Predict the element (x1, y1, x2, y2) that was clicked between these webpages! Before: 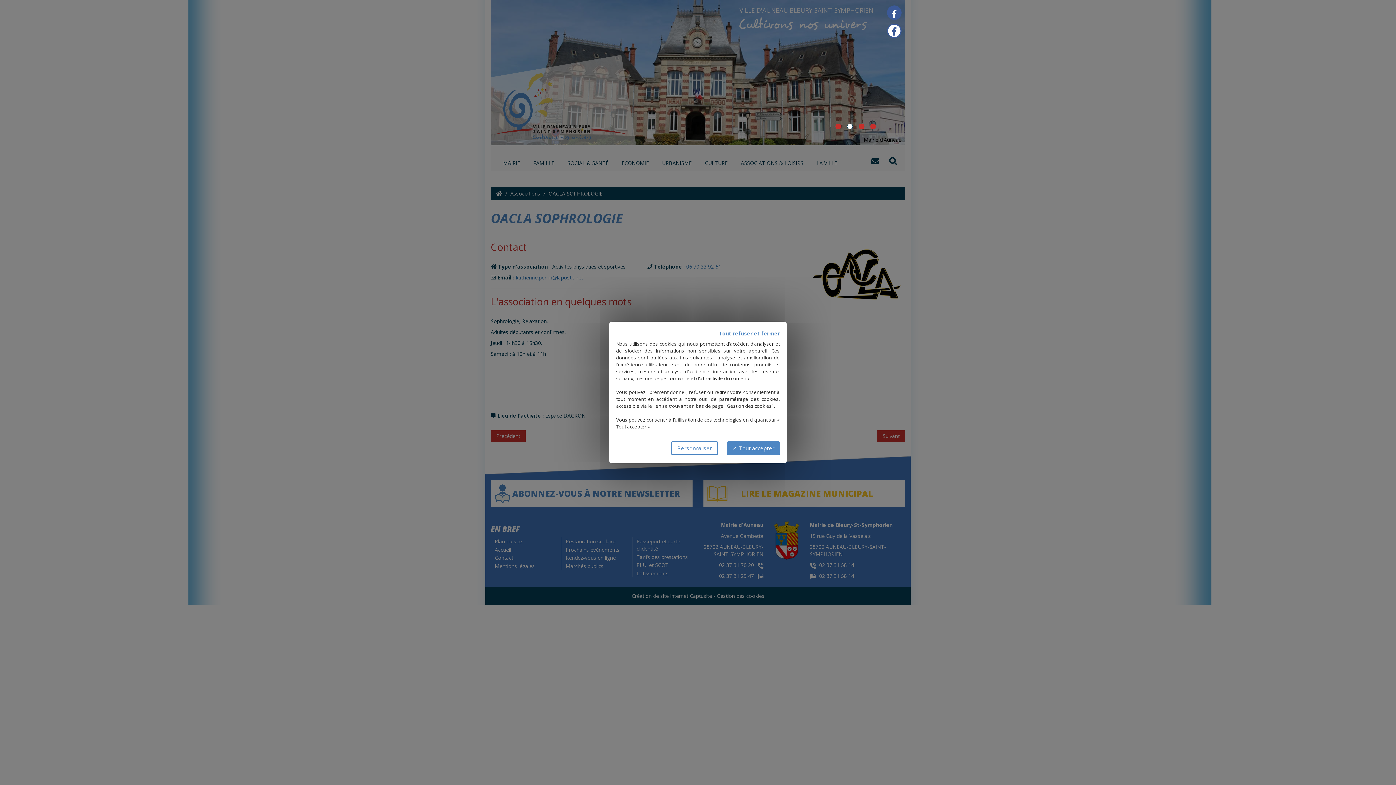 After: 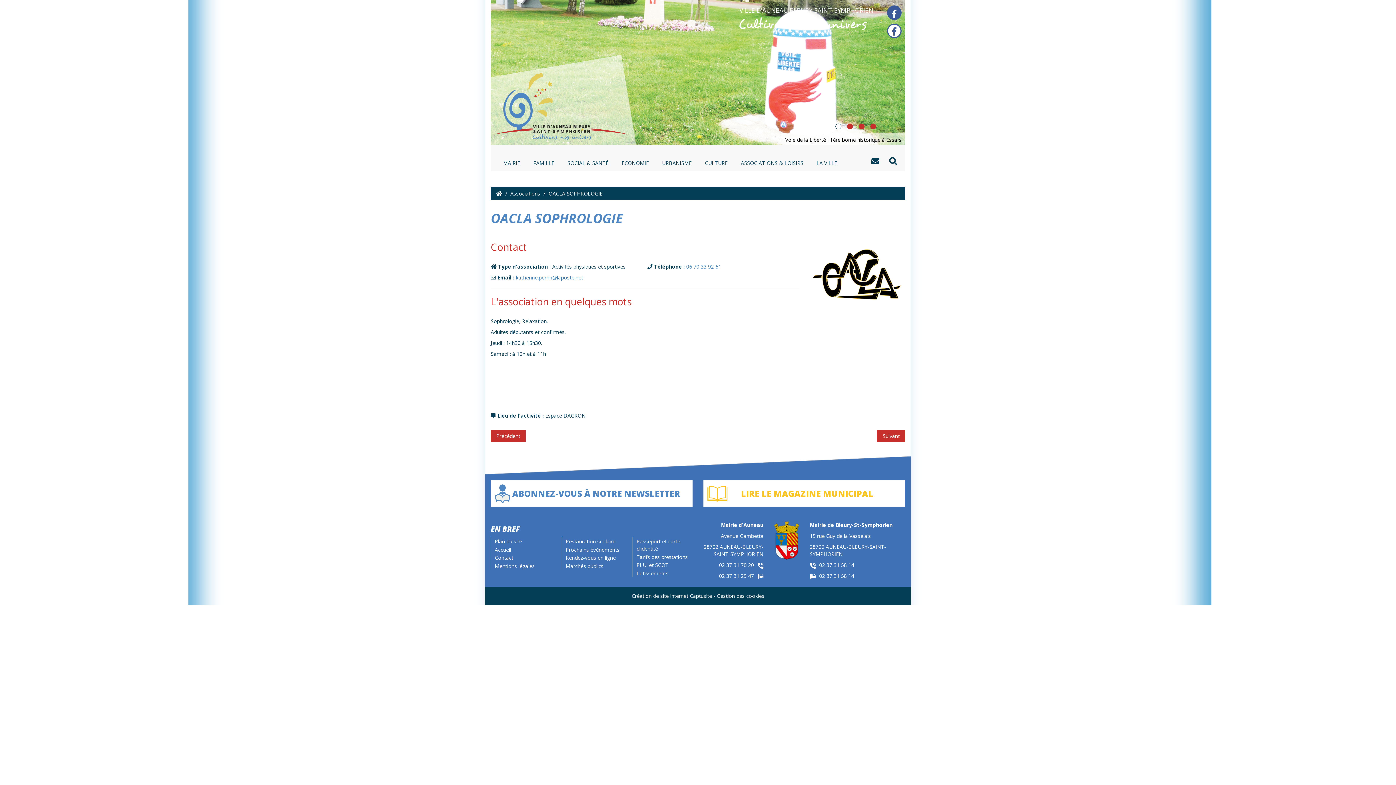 Action: label:  Tout accepter bbox: (727, 441, 780, 455)